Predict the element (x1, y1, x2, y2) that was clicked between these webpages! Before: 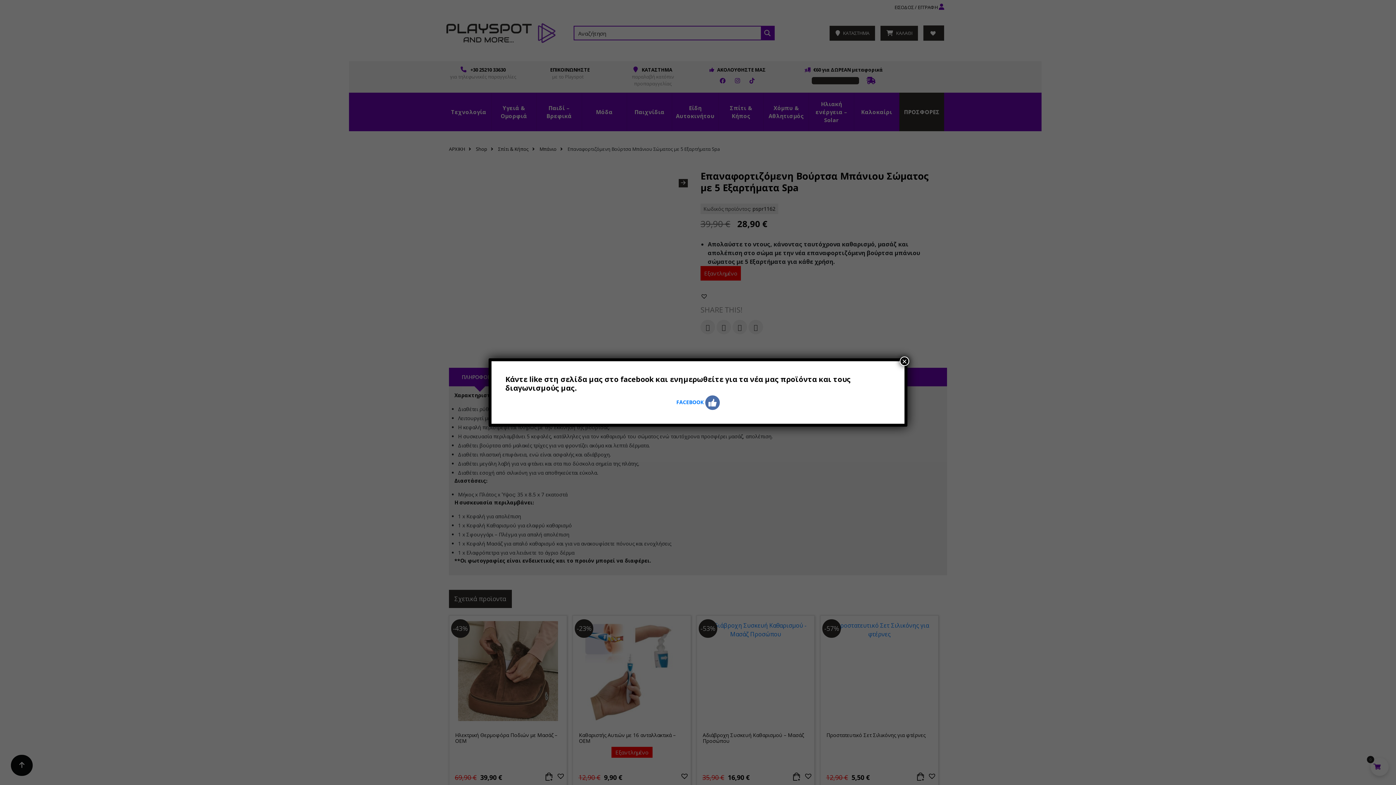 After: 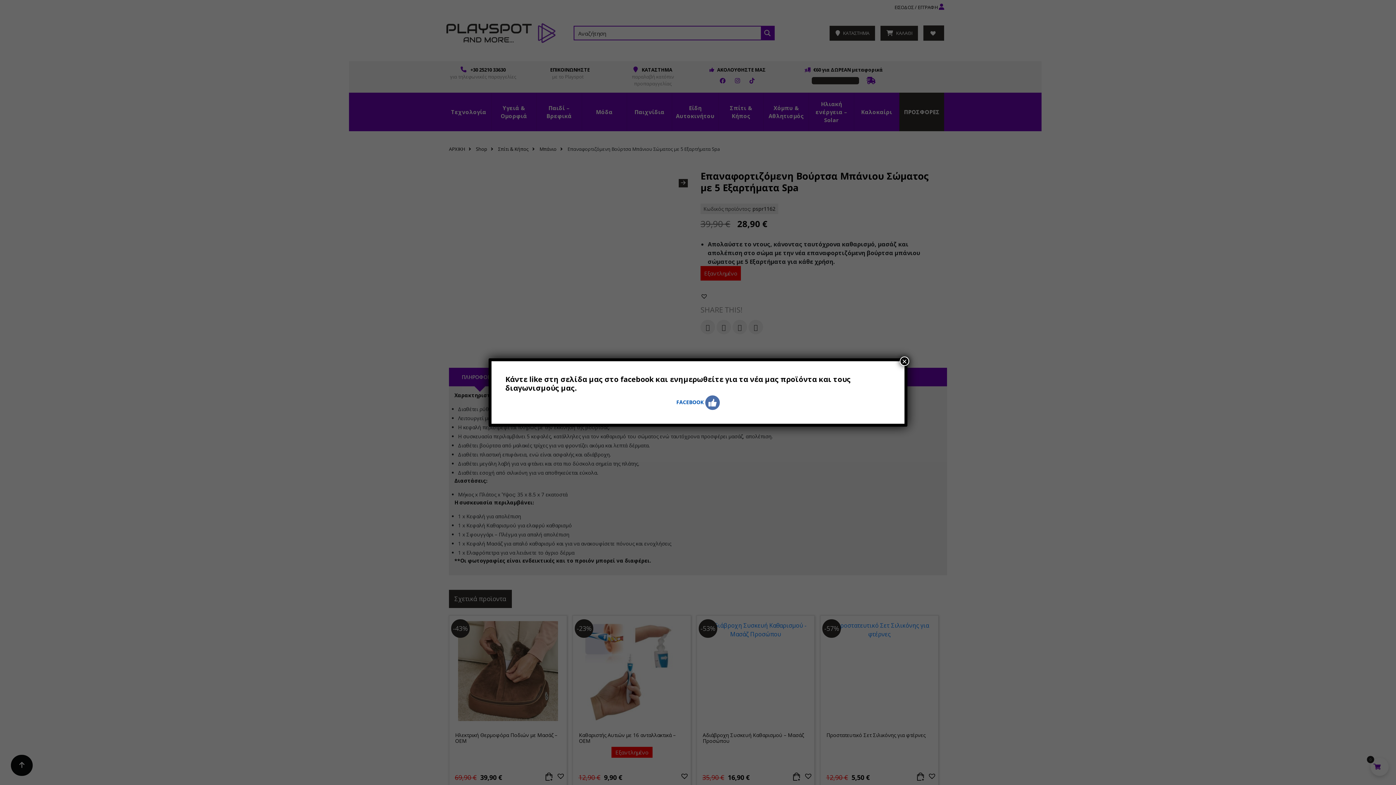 Action: label: FΑCEBOOK  bbox: (676, 398, 719, 405)